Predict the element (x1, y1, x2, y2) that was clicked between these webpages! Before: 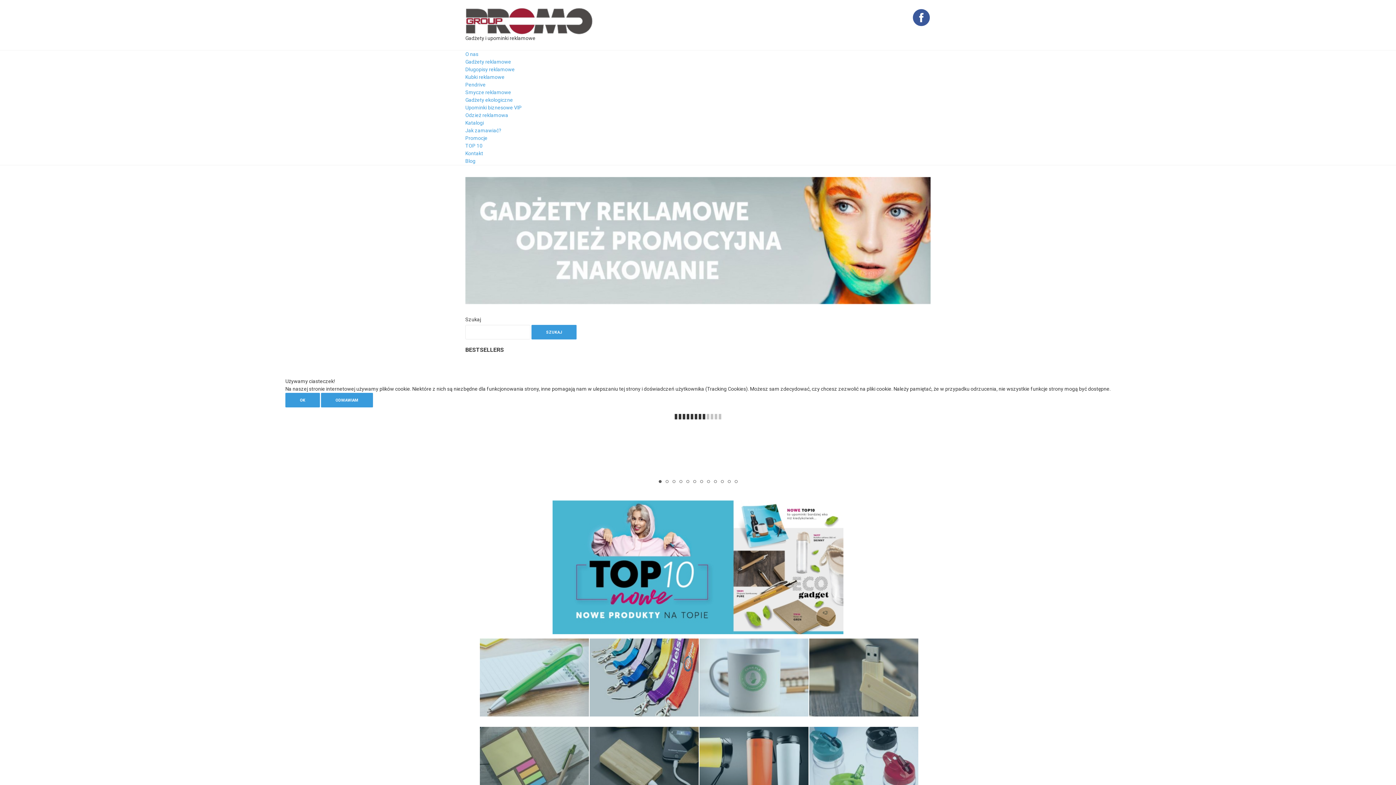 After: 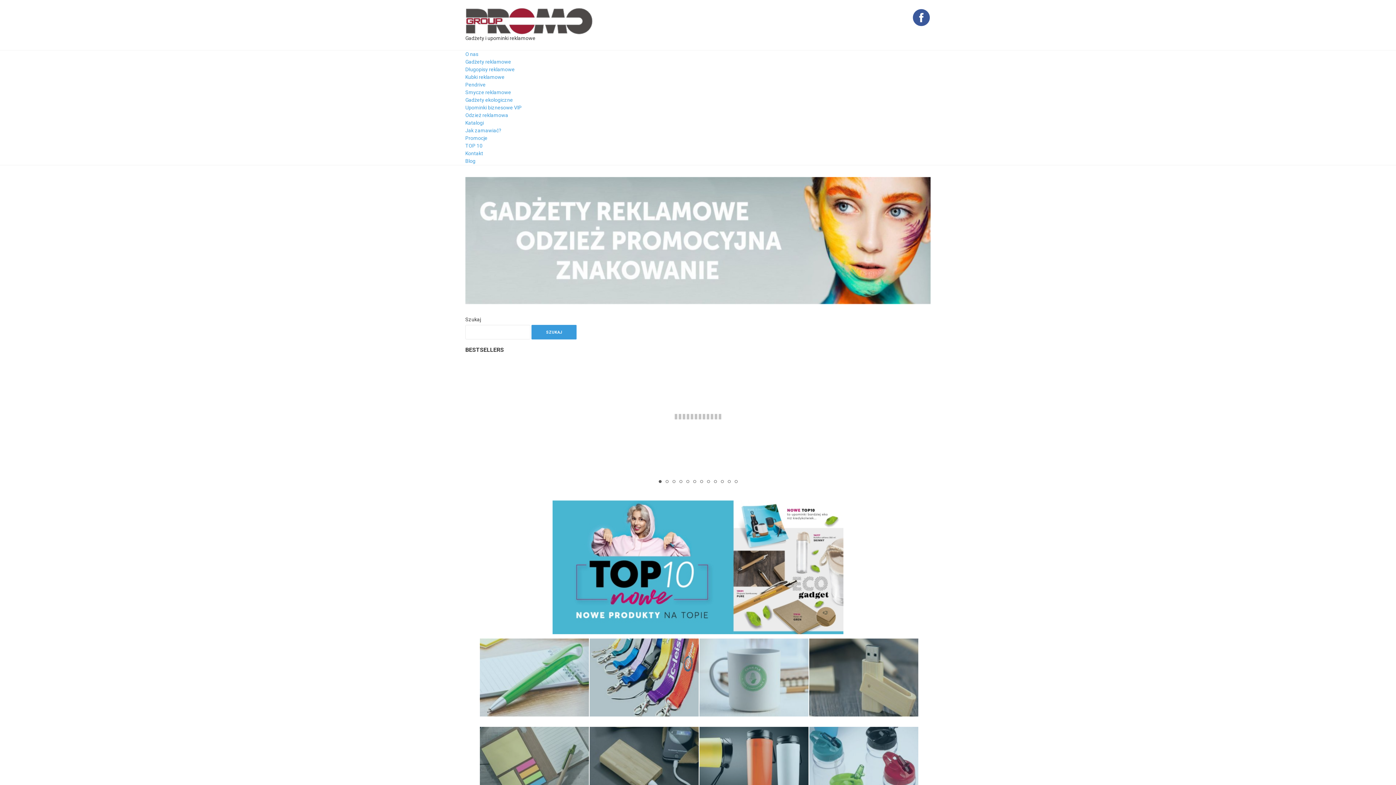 Action: bbox: (285, 393, 320, 407) label: OK